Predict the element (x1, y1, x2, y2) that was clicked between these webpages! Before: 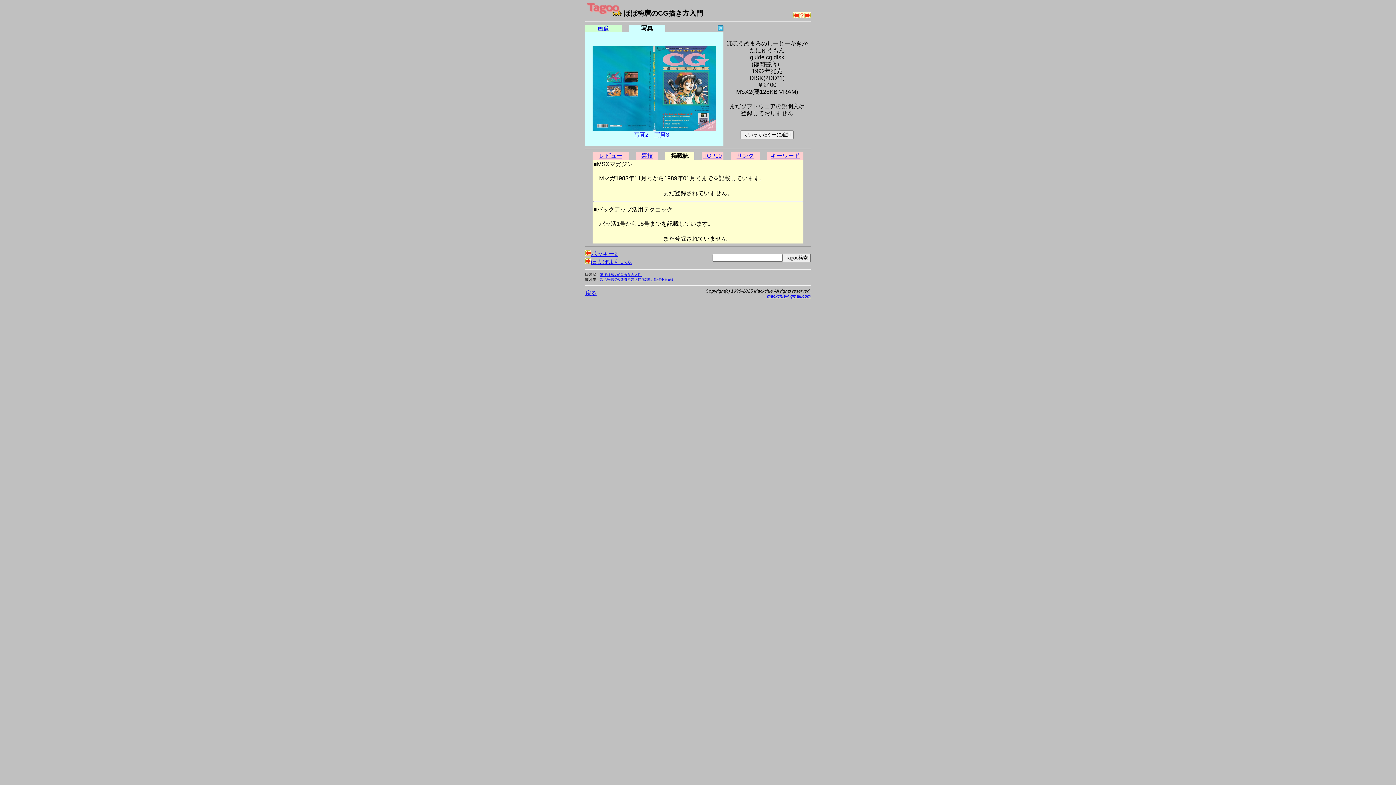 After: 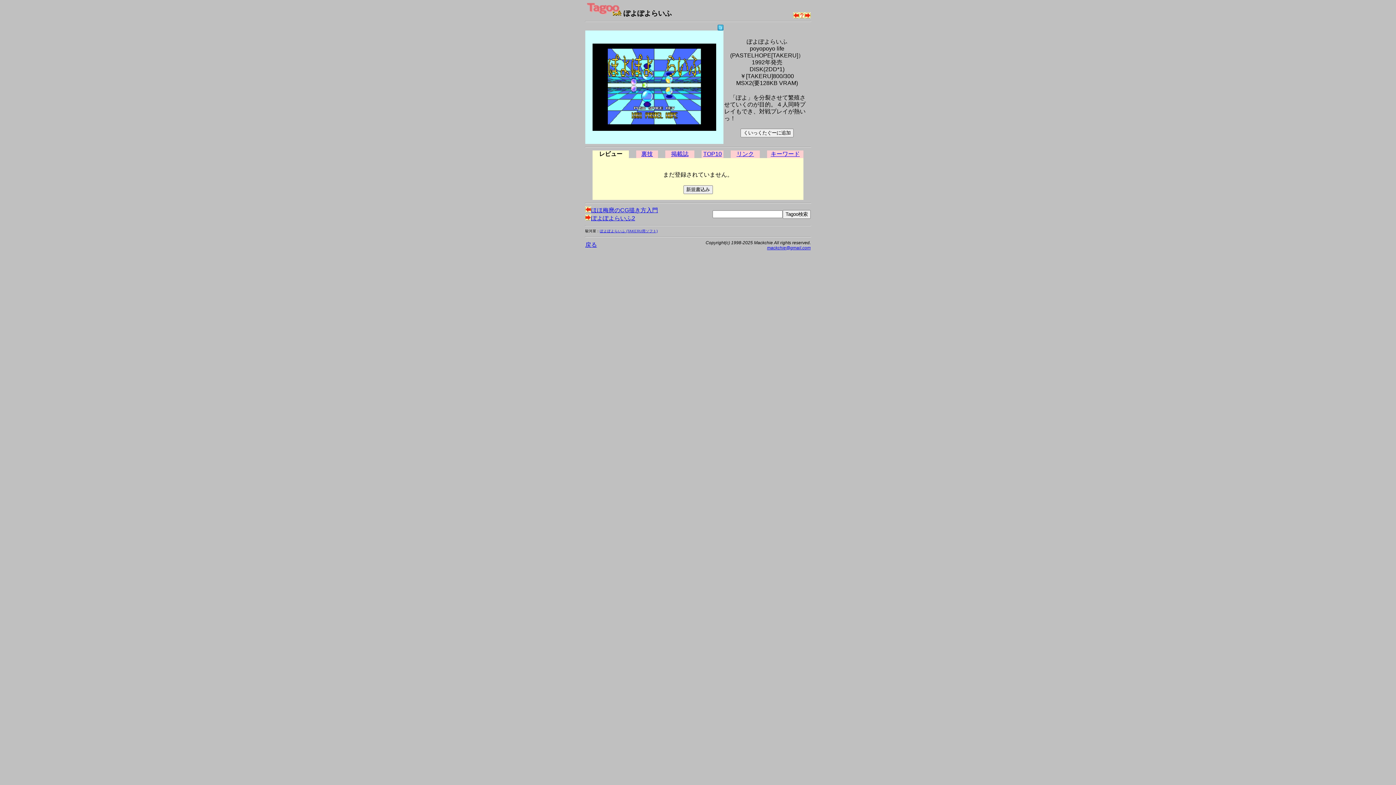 Action: bbox: (805, 13, 810, 19)